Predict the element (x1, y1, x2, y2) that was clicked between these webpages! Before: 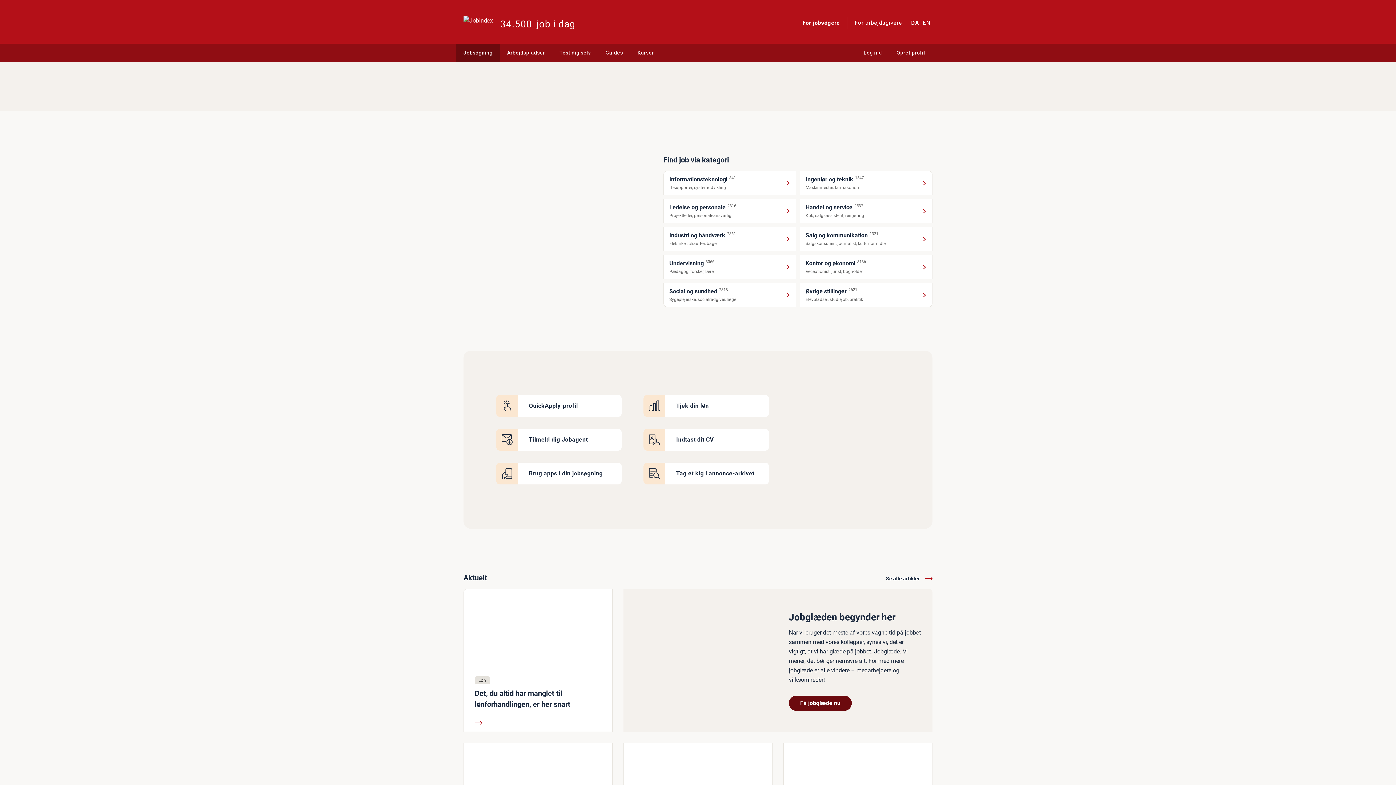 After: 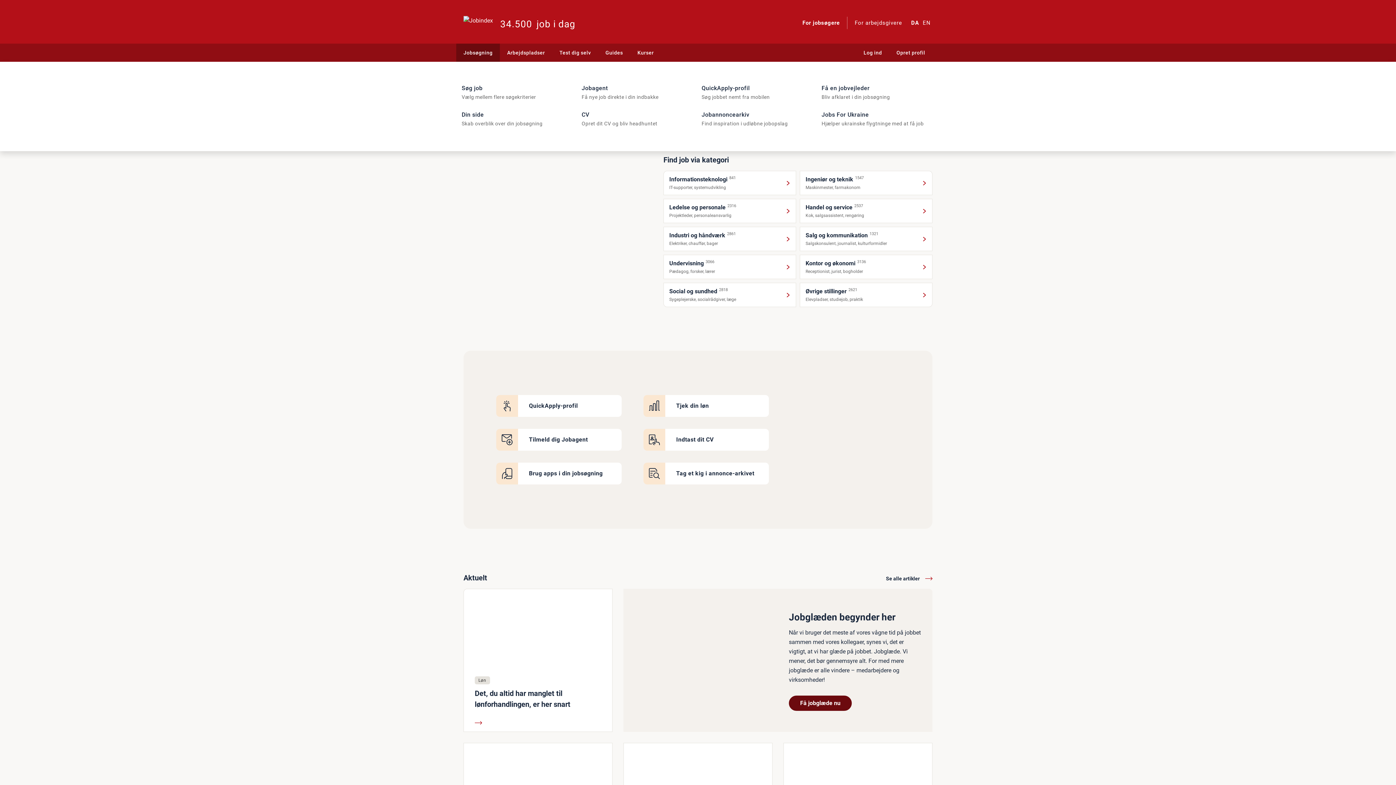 Action: label: Jobsøgning bbox: (456, 43, 500, 61)